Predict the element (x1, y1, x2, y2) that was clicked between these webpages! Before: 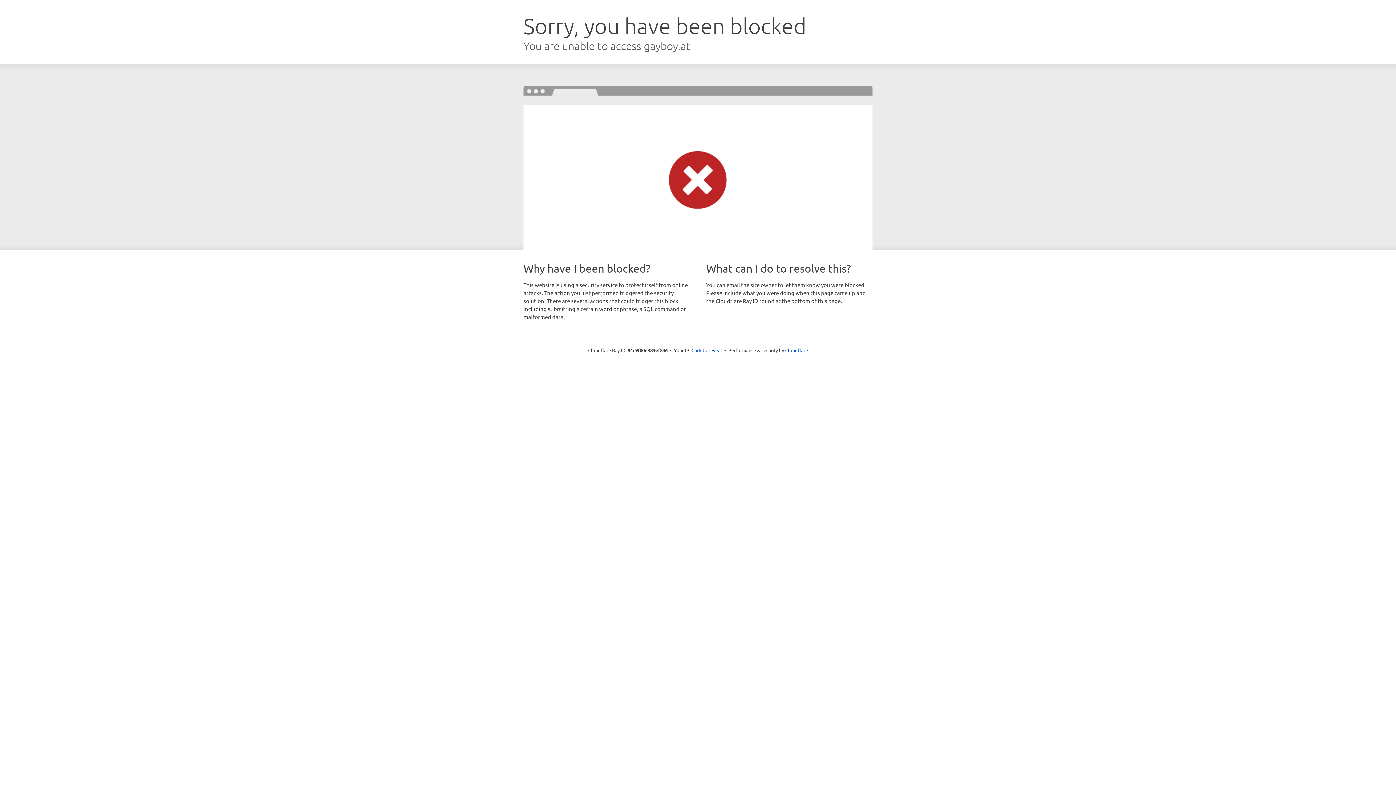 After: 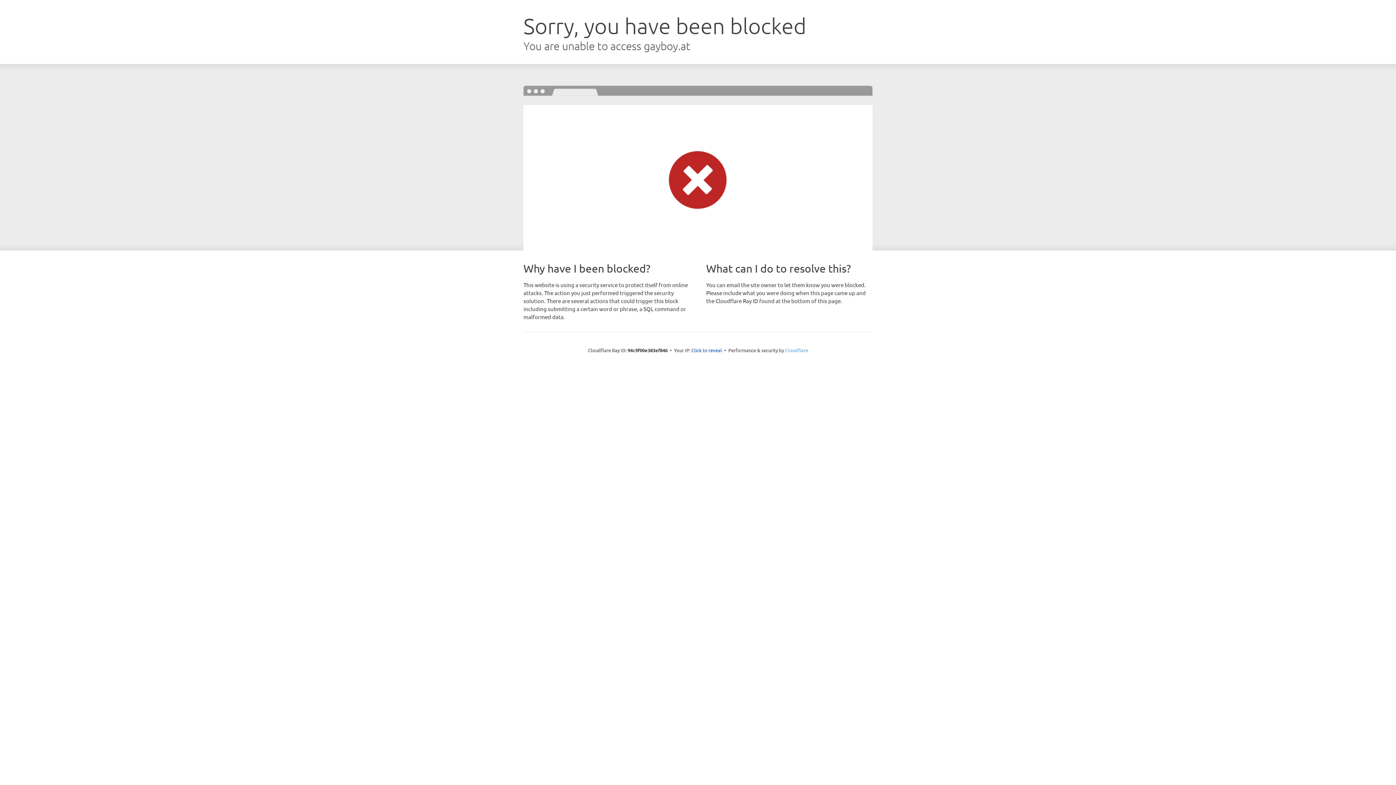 Action: bbox: (785, 347, 808, 353) label: Cloudflare